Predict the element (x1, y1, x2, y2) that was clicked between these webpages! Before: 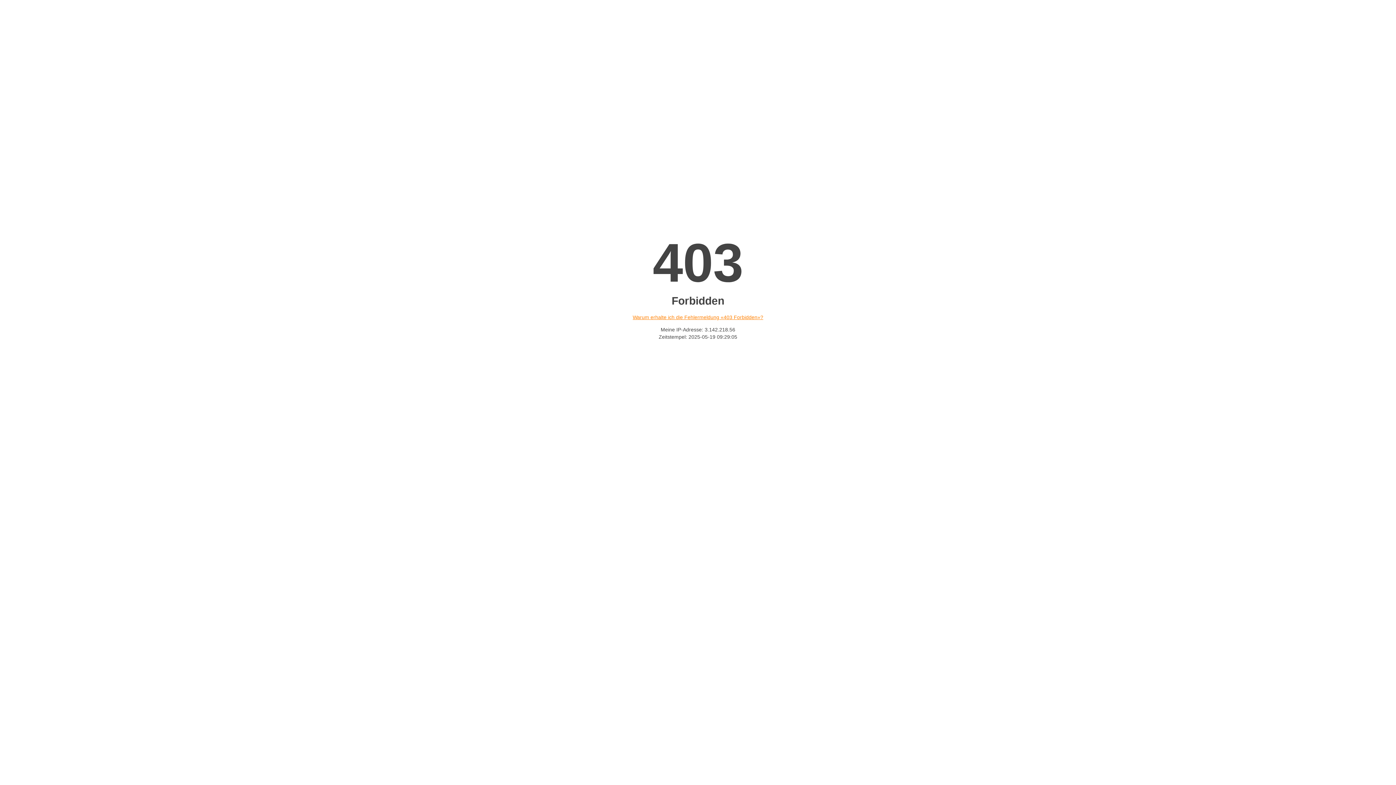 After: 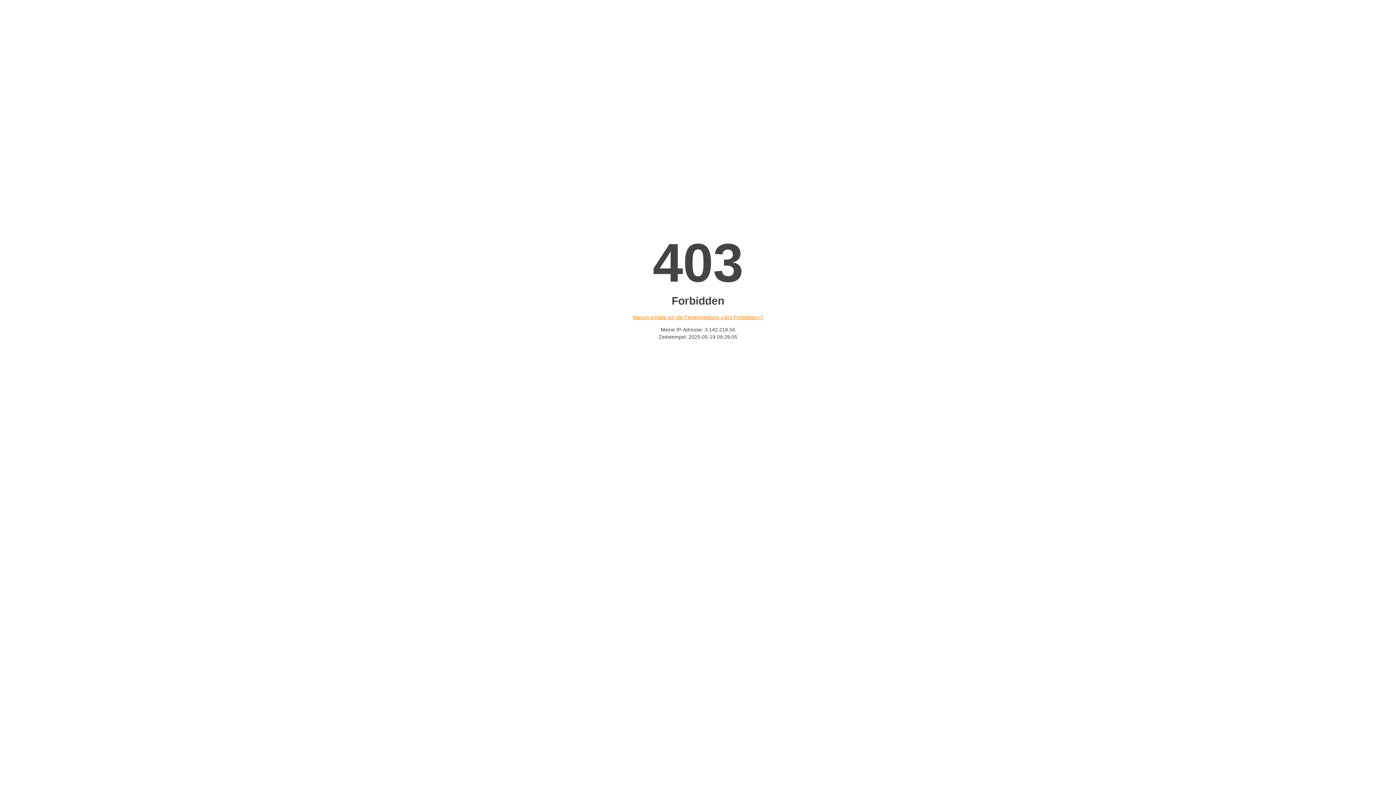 Action: label: Warum erhalte ich die Fehlermeldung «403 Forbidden»? bbox: (632, 314, 763, 320)